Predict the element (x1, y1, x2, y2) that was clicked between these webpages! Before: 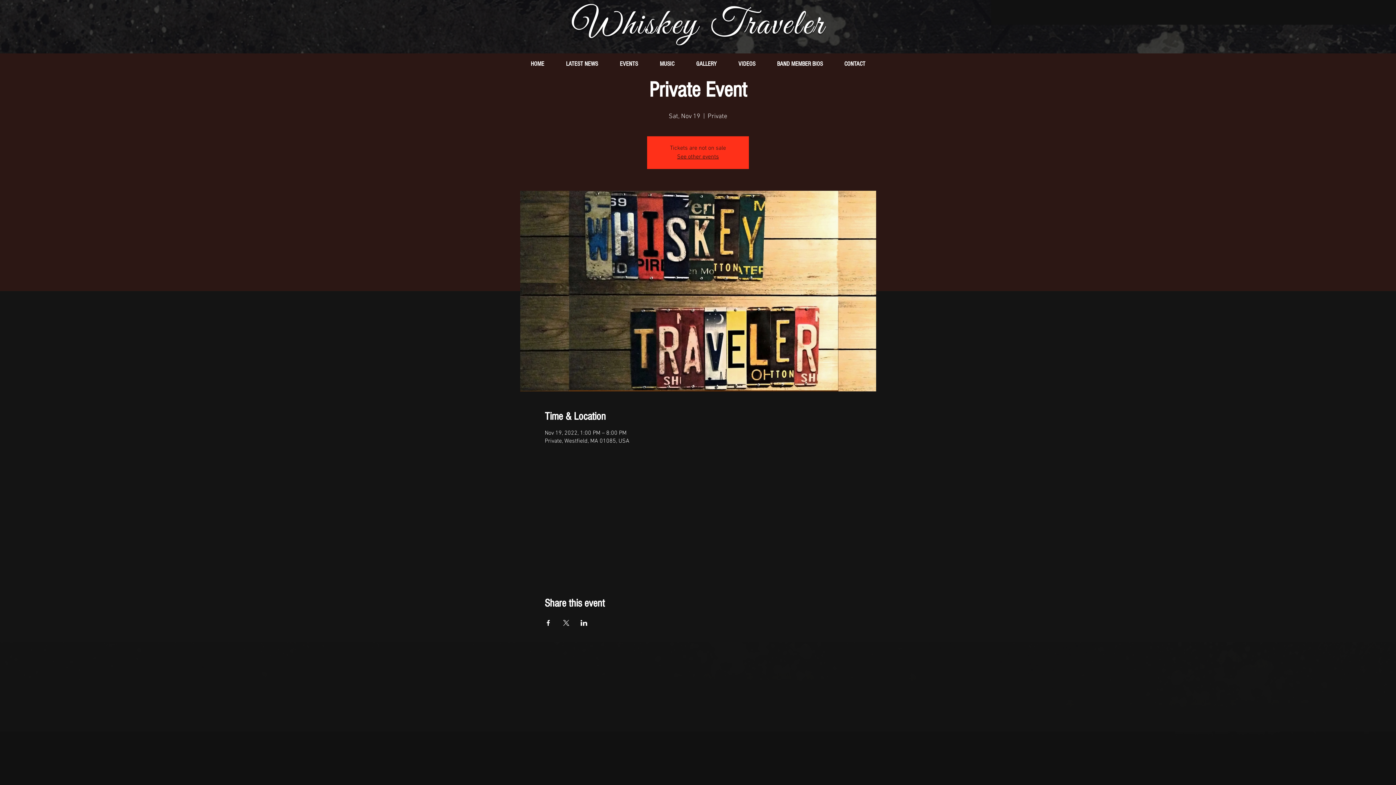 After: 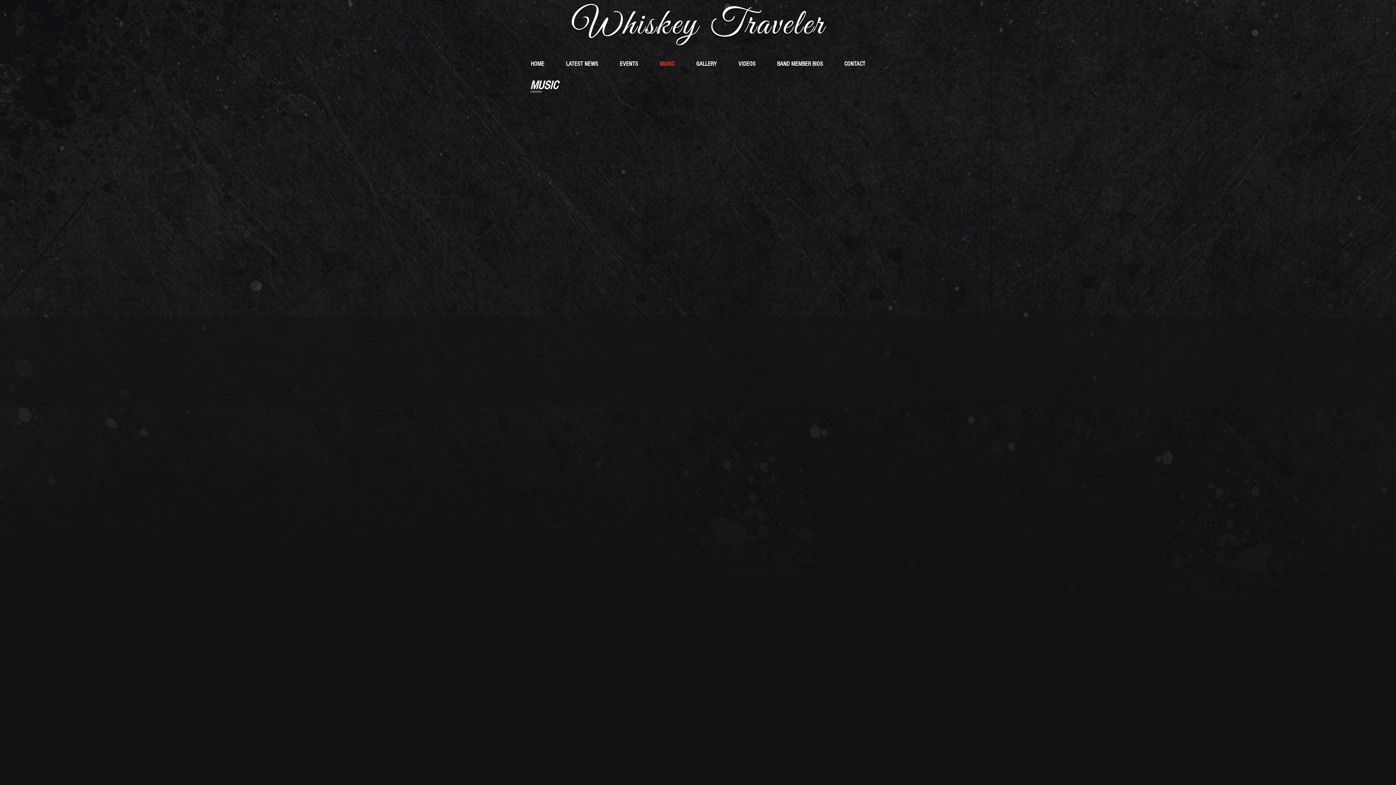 Action: label: MUSIC bbox: (649, 52, 685, 75)